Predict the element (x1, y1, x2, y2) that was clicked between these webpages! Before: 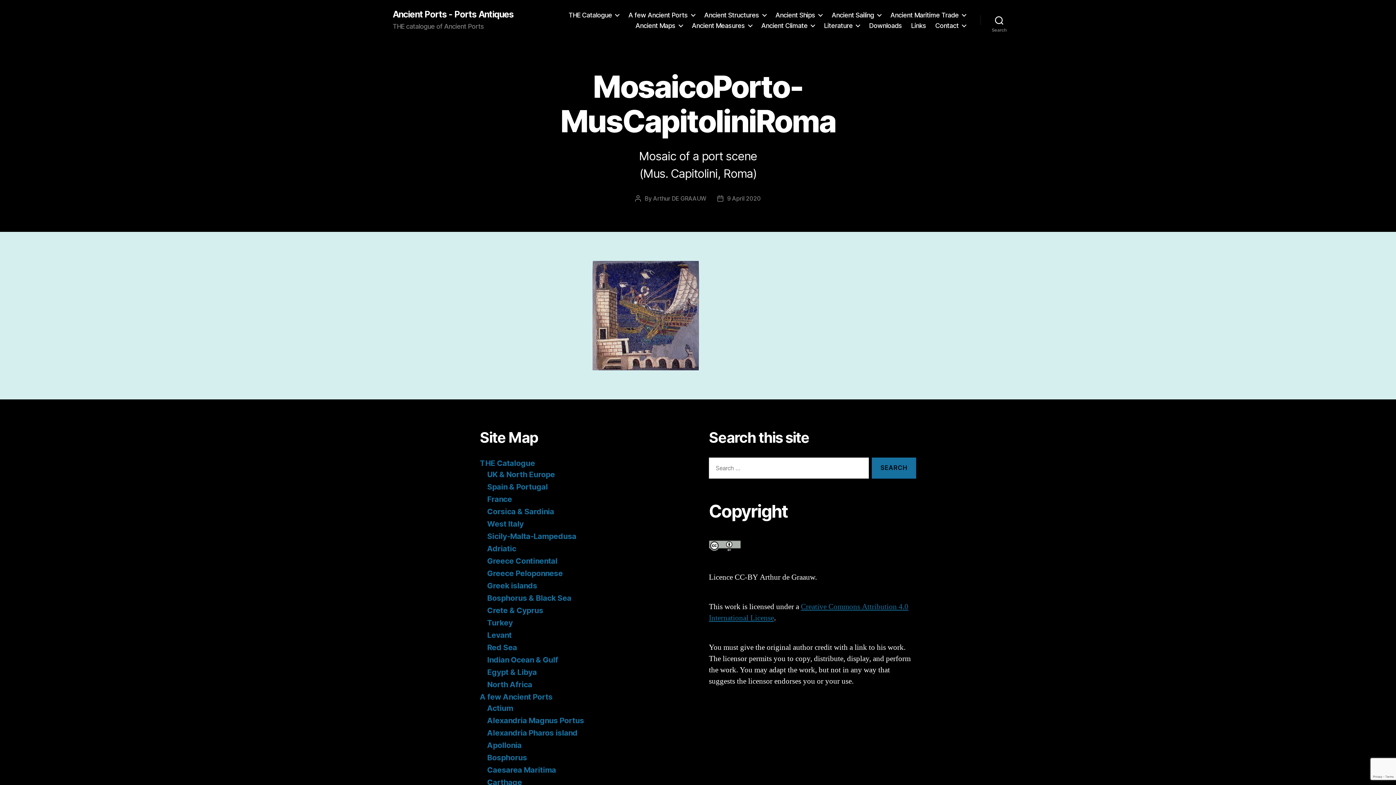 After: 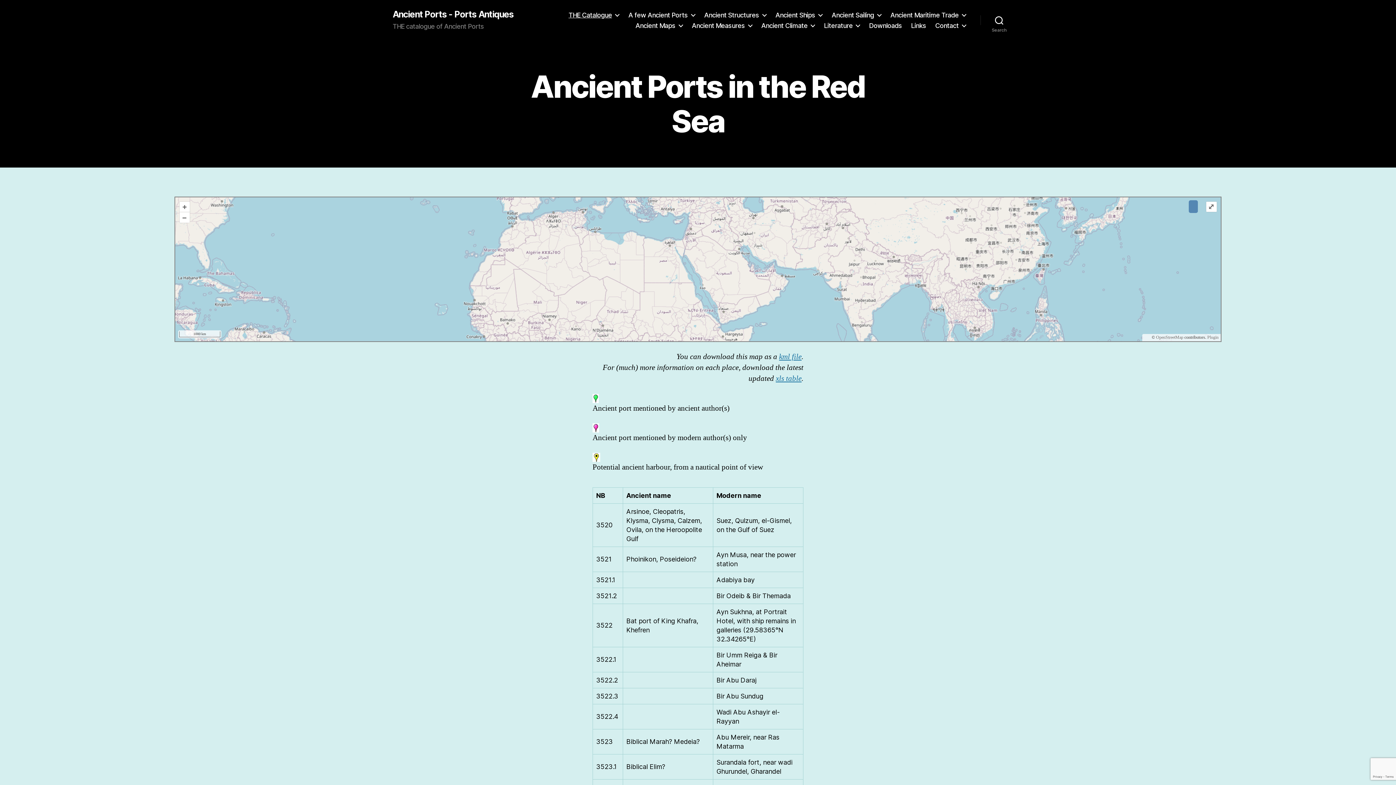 Action: bbox: (487, 643, 517, 652) label: Red Sea